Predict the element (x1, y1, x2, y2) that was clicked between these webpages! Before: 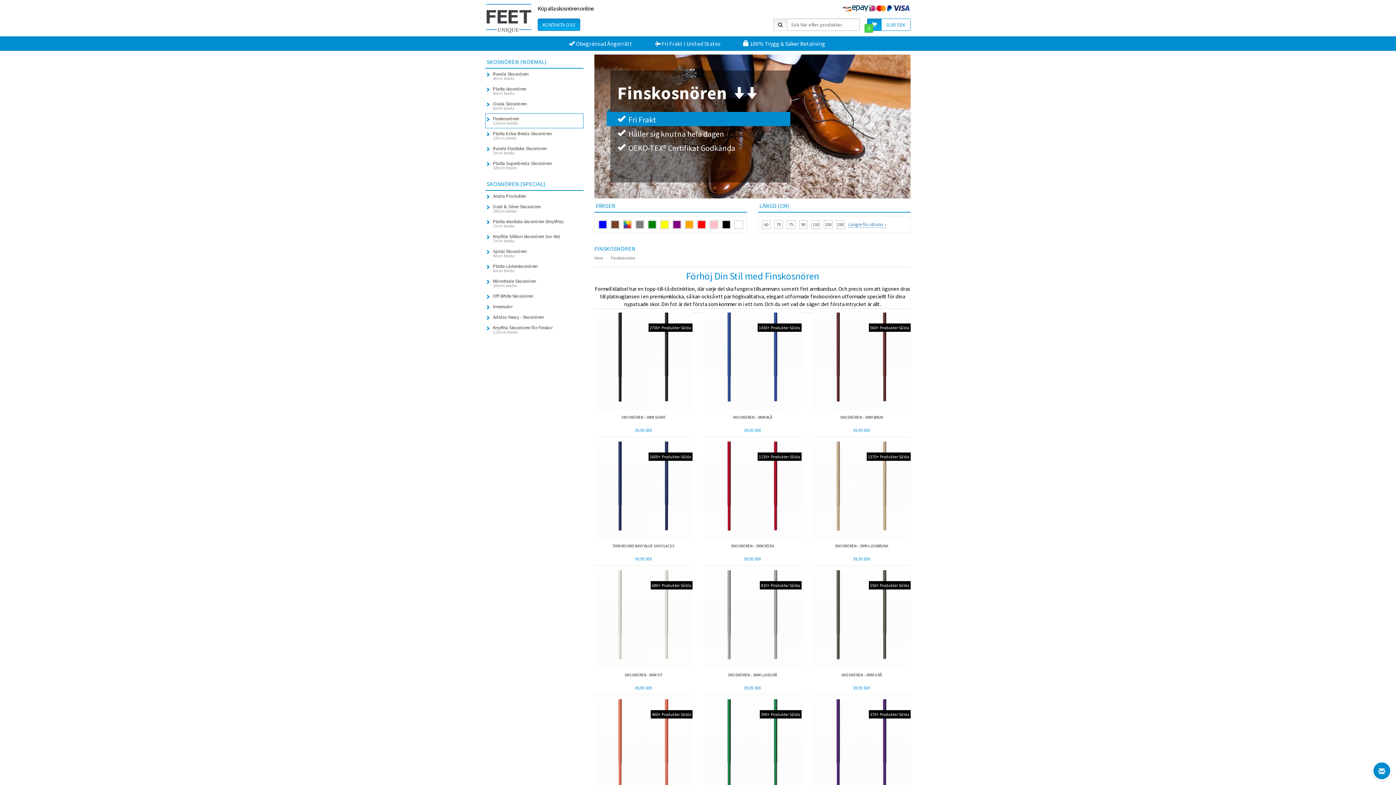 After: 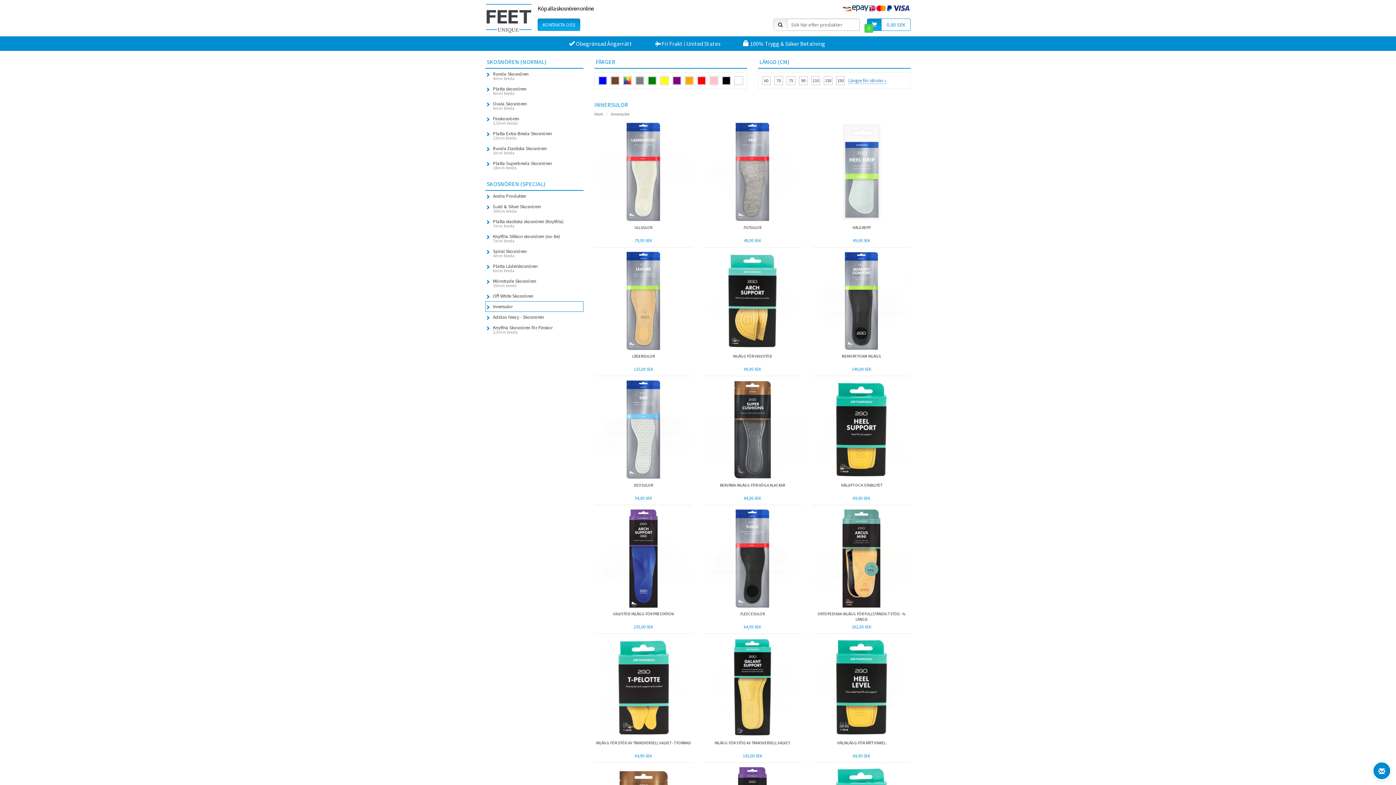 Action: bbox: (493, 301, 583, 311) label: Innersulor